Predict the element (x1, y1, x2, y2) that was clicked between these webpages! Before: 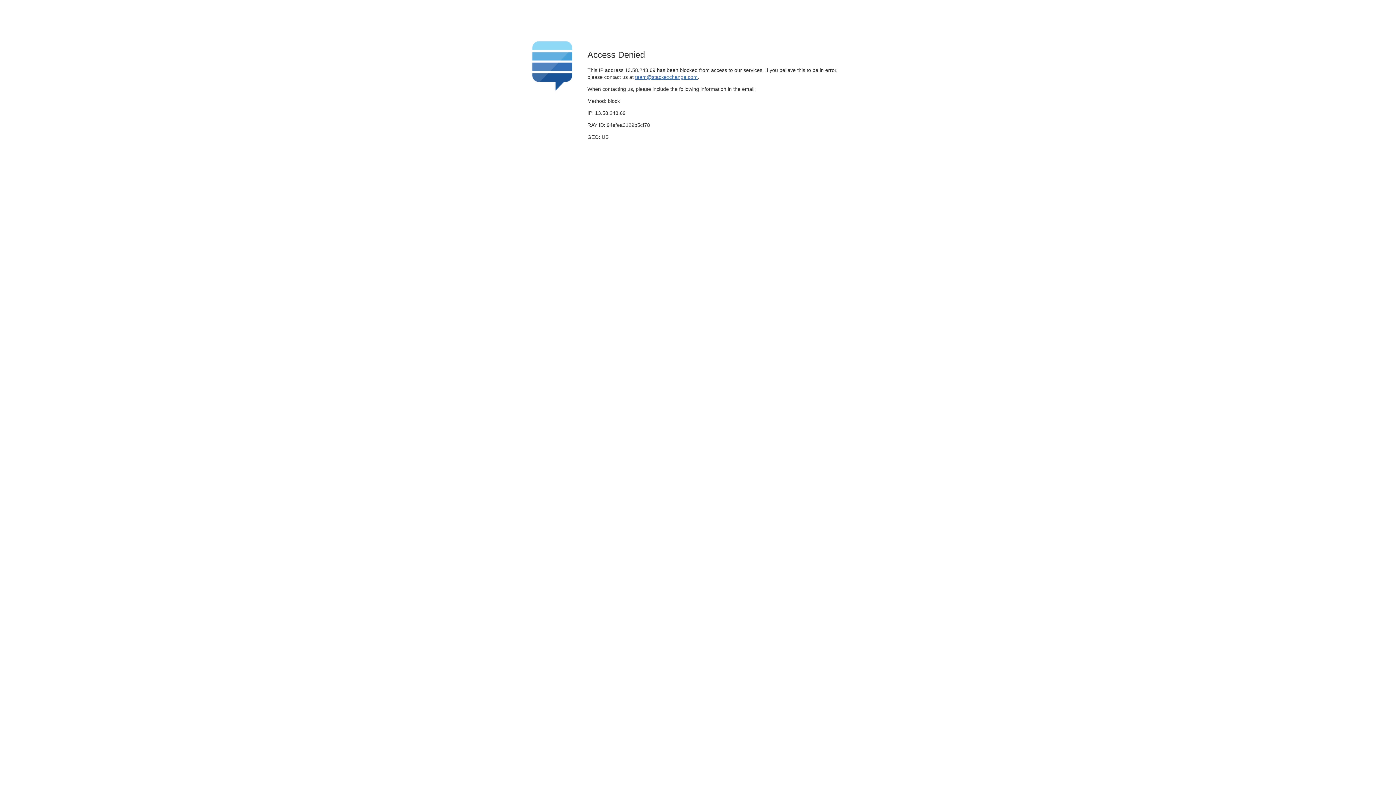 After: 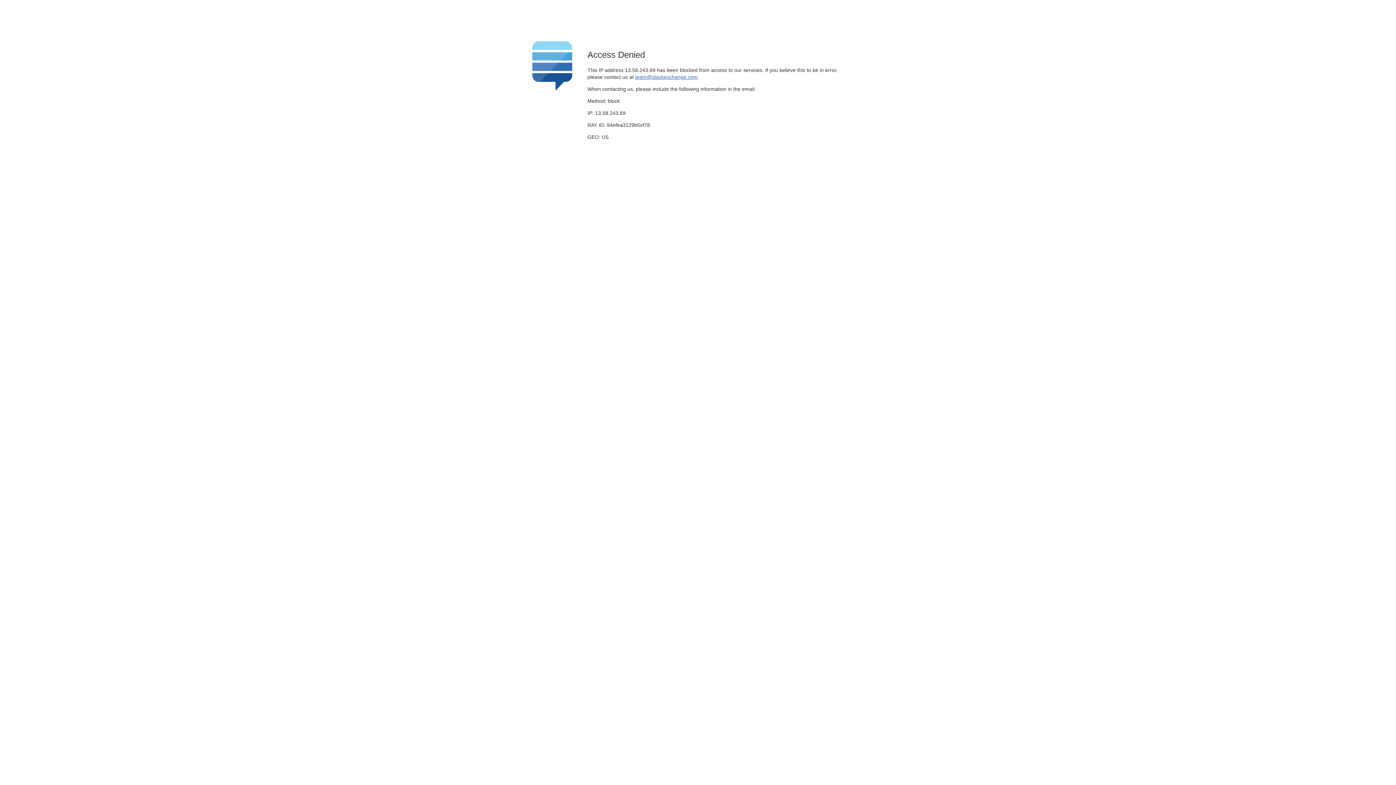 Action: label: team@stackexchange.com bbox: (635, 74, 697, 79)